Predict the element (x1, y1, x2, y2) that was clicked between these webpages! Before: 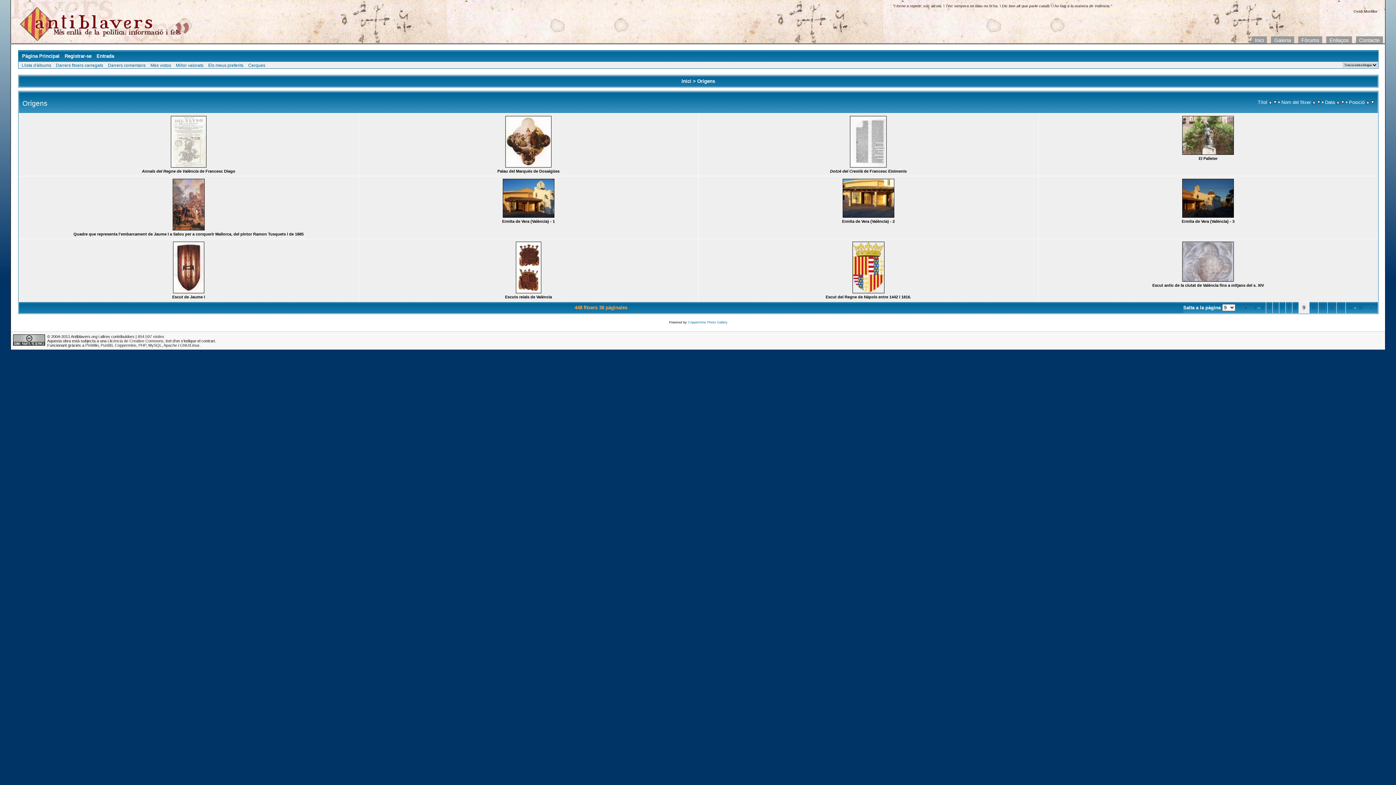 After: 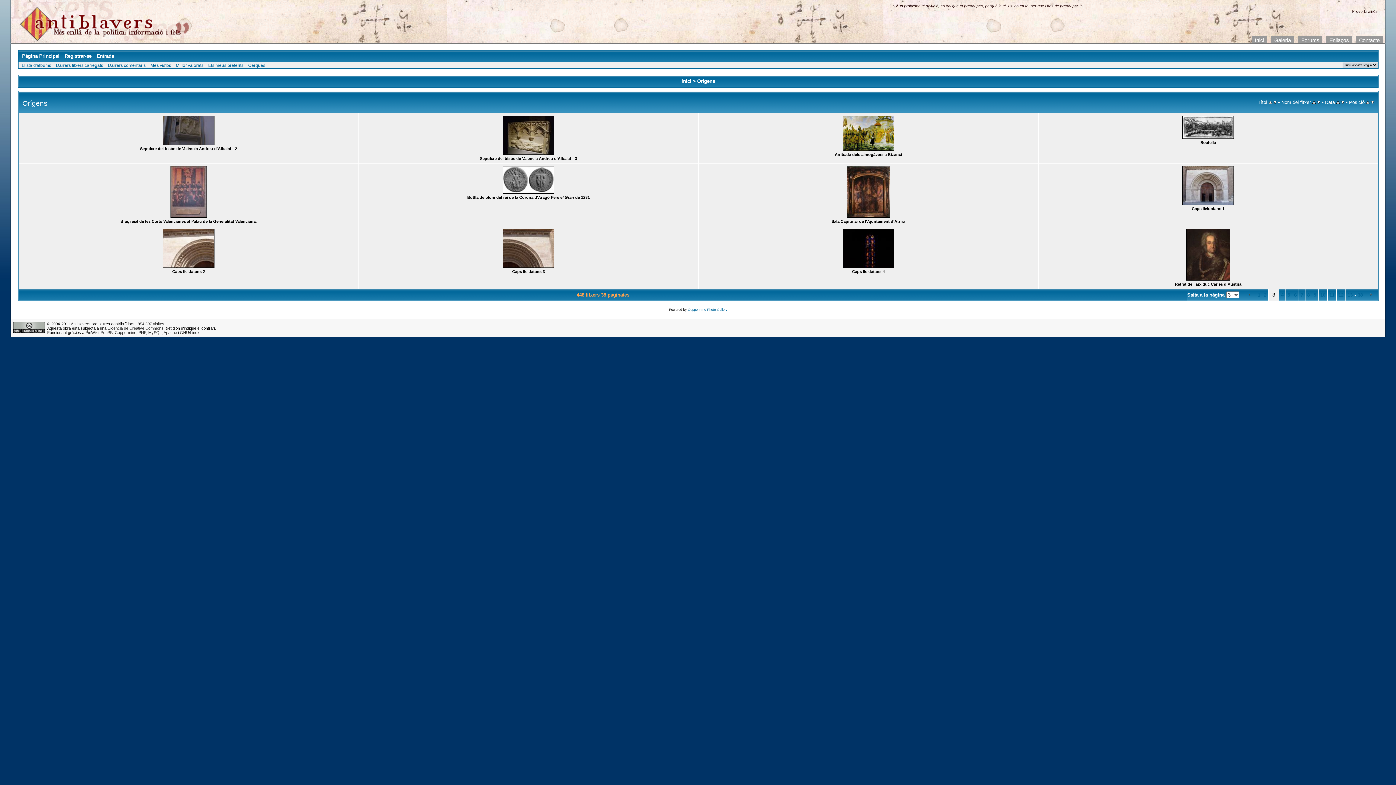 Action: label: 3 bbox: (1259, 304, 1266, 311)